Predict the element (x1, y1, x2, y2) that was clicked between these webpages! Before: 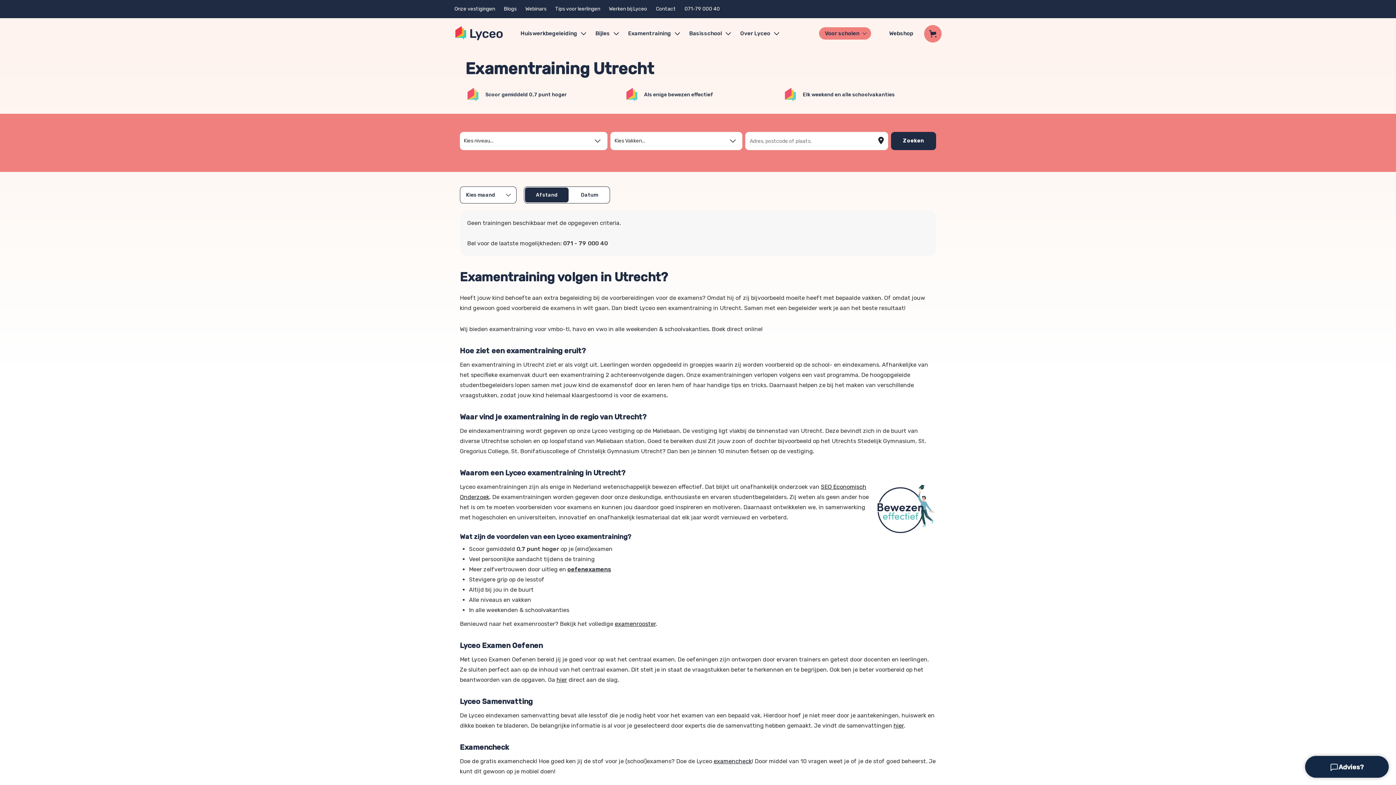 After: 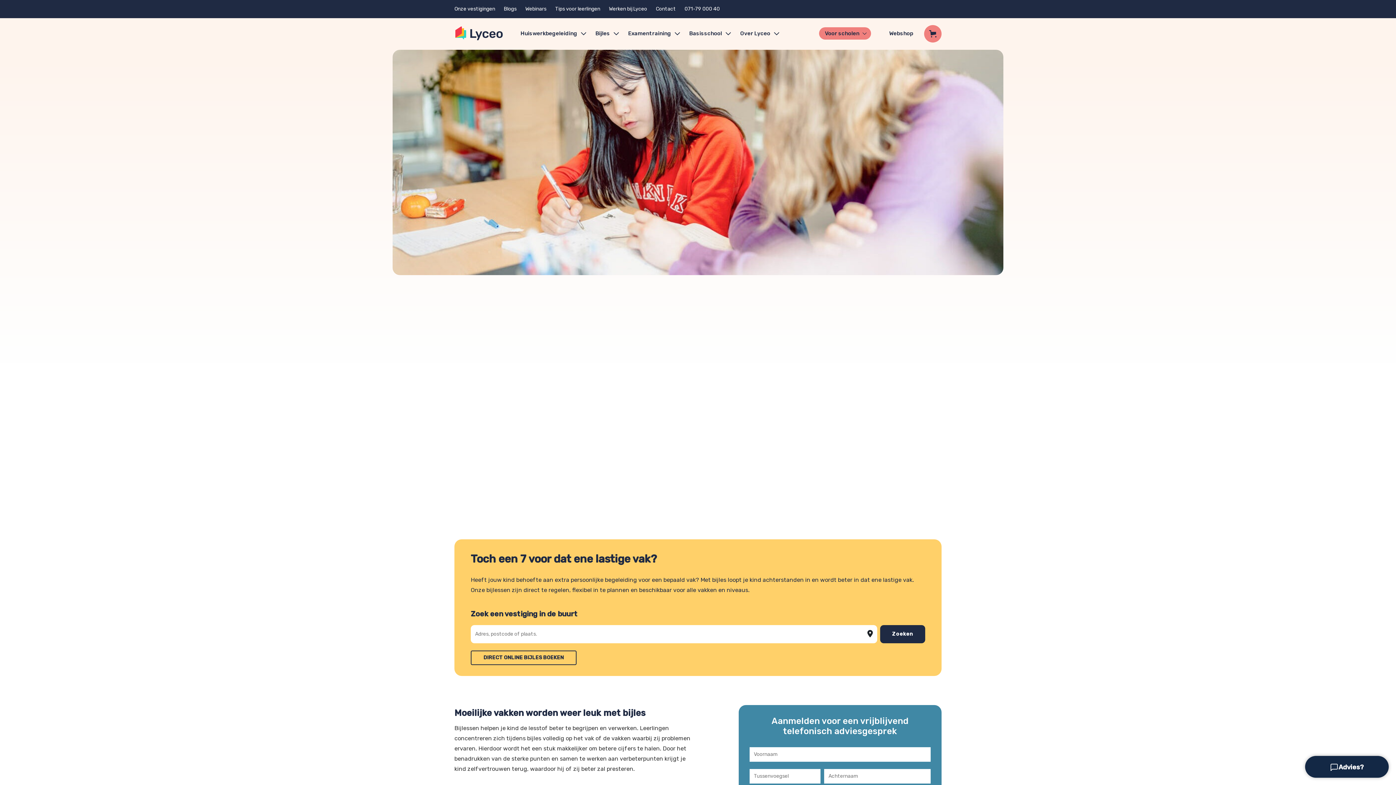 Action: label: Bijles bbox: (588, 17, 621, 49)